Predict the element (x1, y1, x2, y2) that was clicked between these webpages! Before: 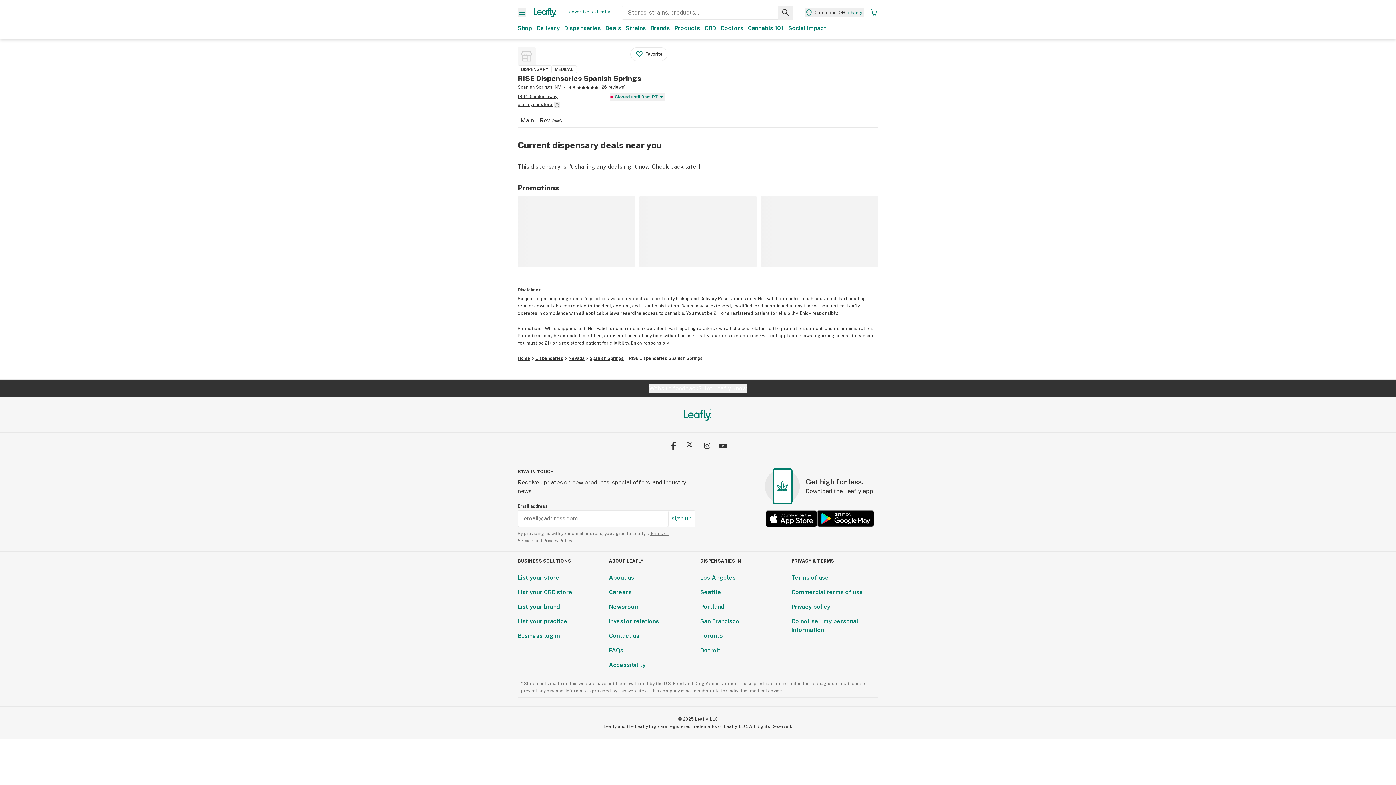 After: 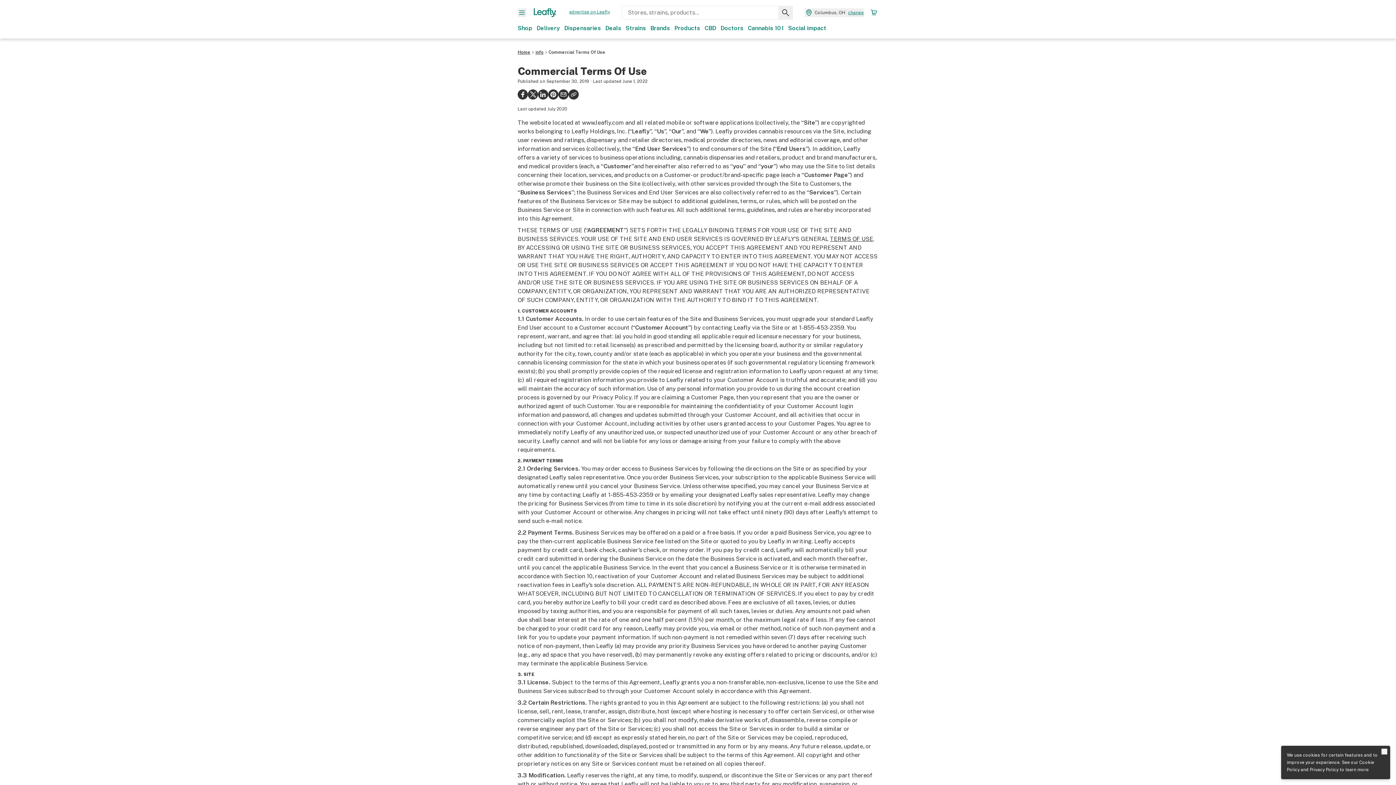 Action: label: Commercial terms of use bbox: (791, 589, 863, 596)